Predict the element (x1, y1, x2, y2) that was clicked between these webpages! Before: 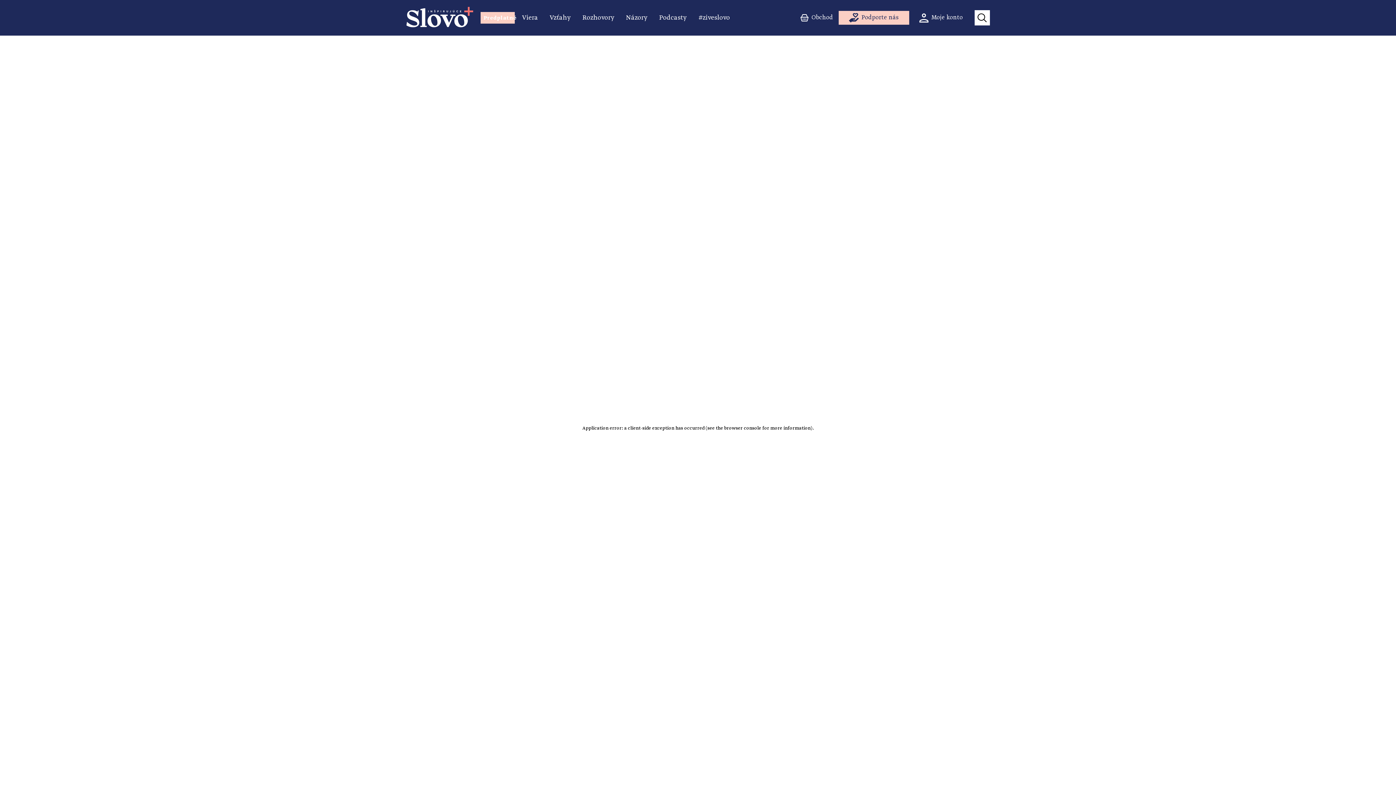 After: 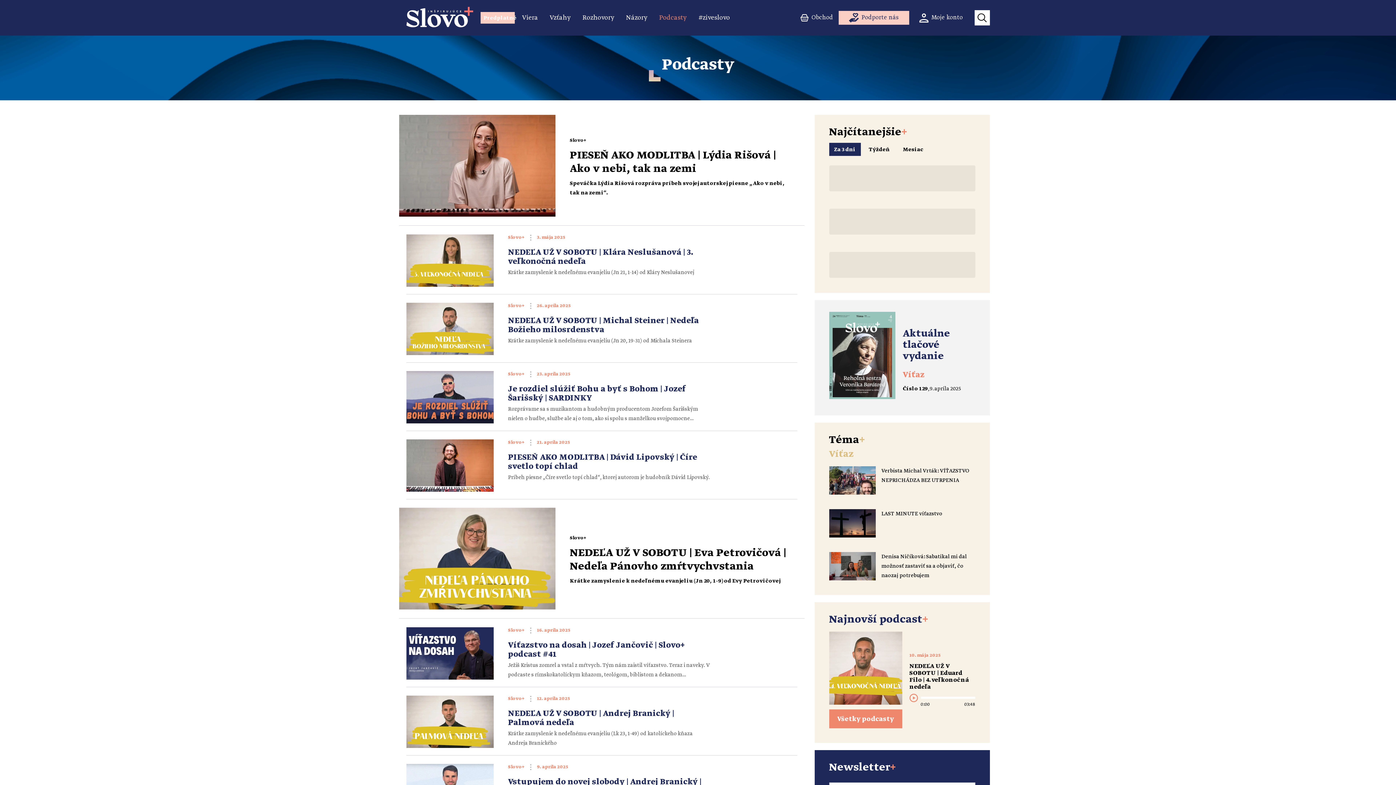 Action: bbox: (656, 12, 689, 23) label: Podcasty